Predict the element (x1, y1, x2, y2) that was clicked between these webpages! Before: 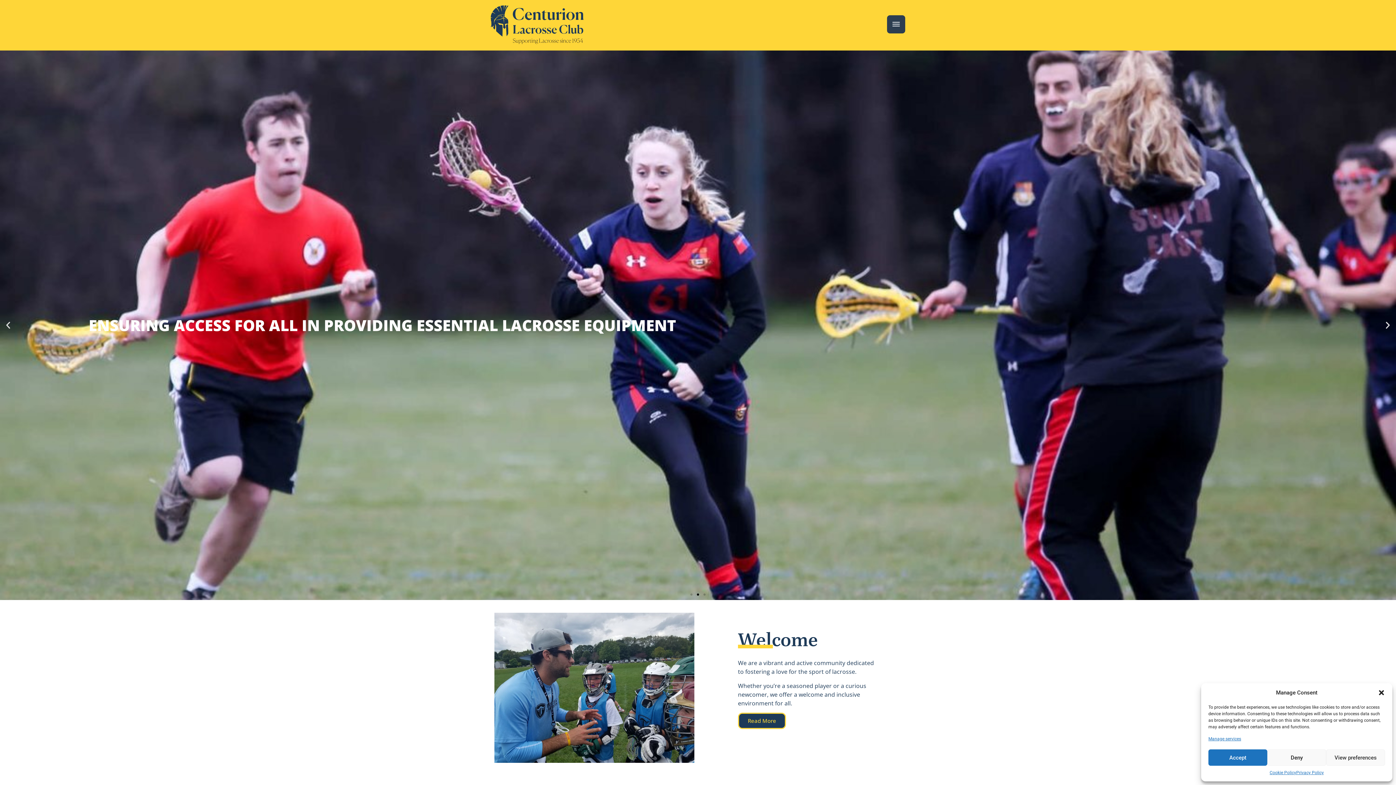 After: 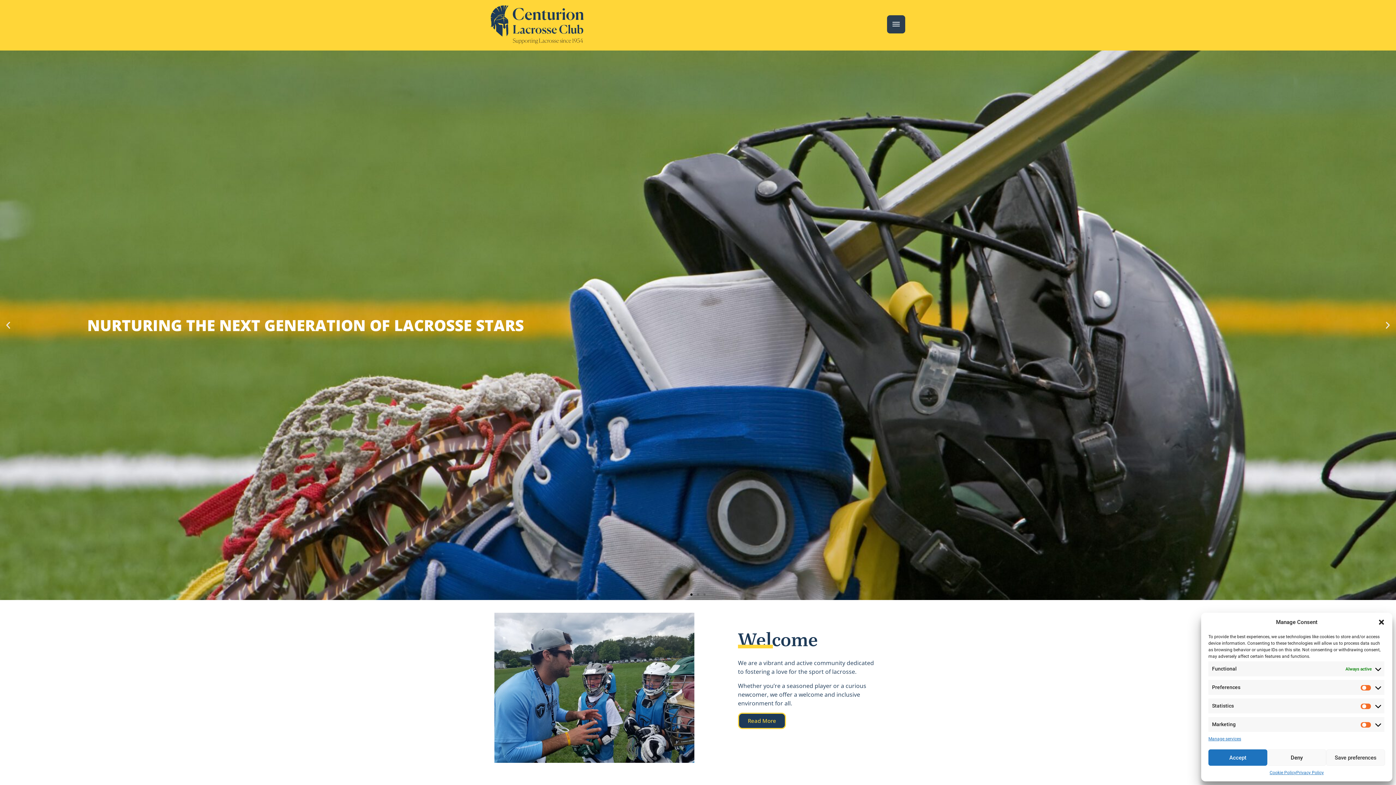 Action: label: View preferences bbox: (1326, 749, 1385, 766)